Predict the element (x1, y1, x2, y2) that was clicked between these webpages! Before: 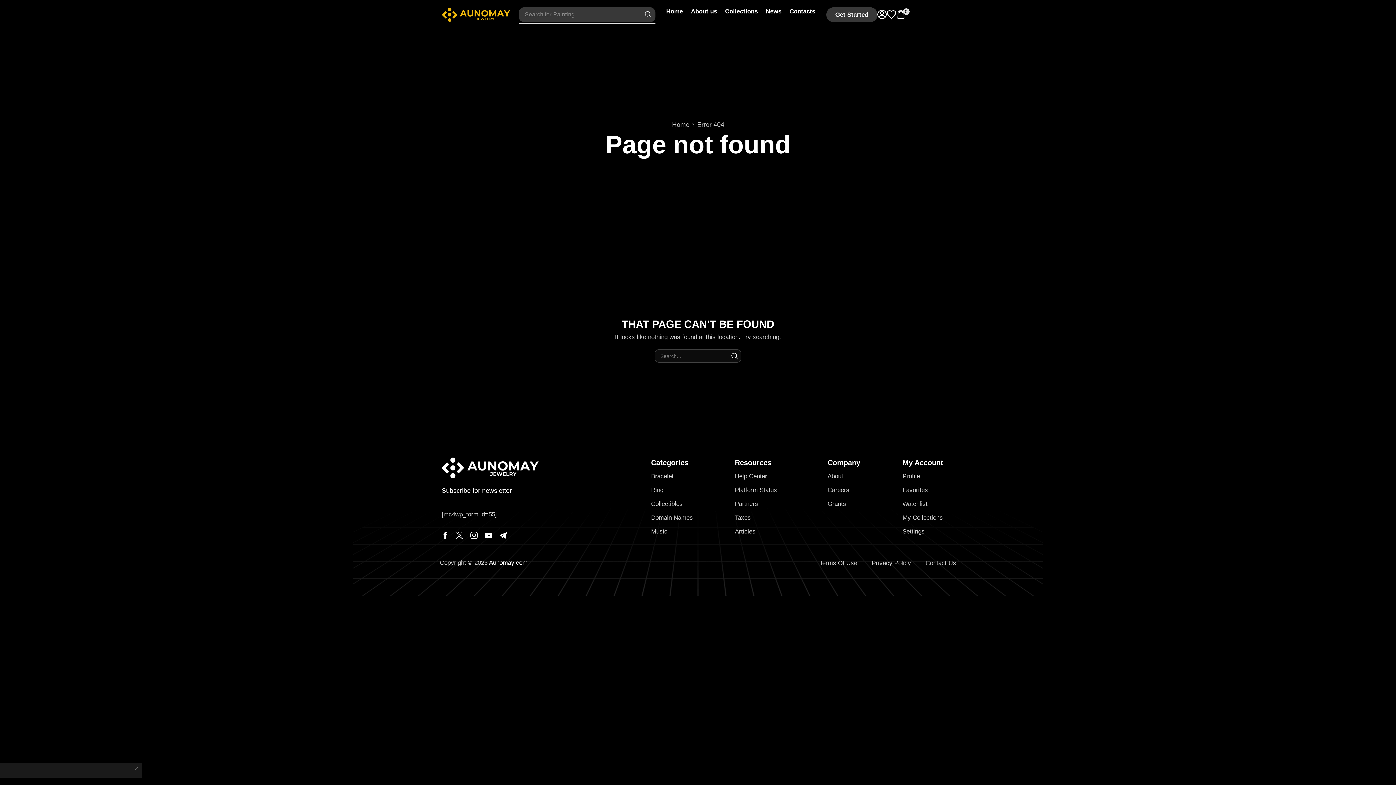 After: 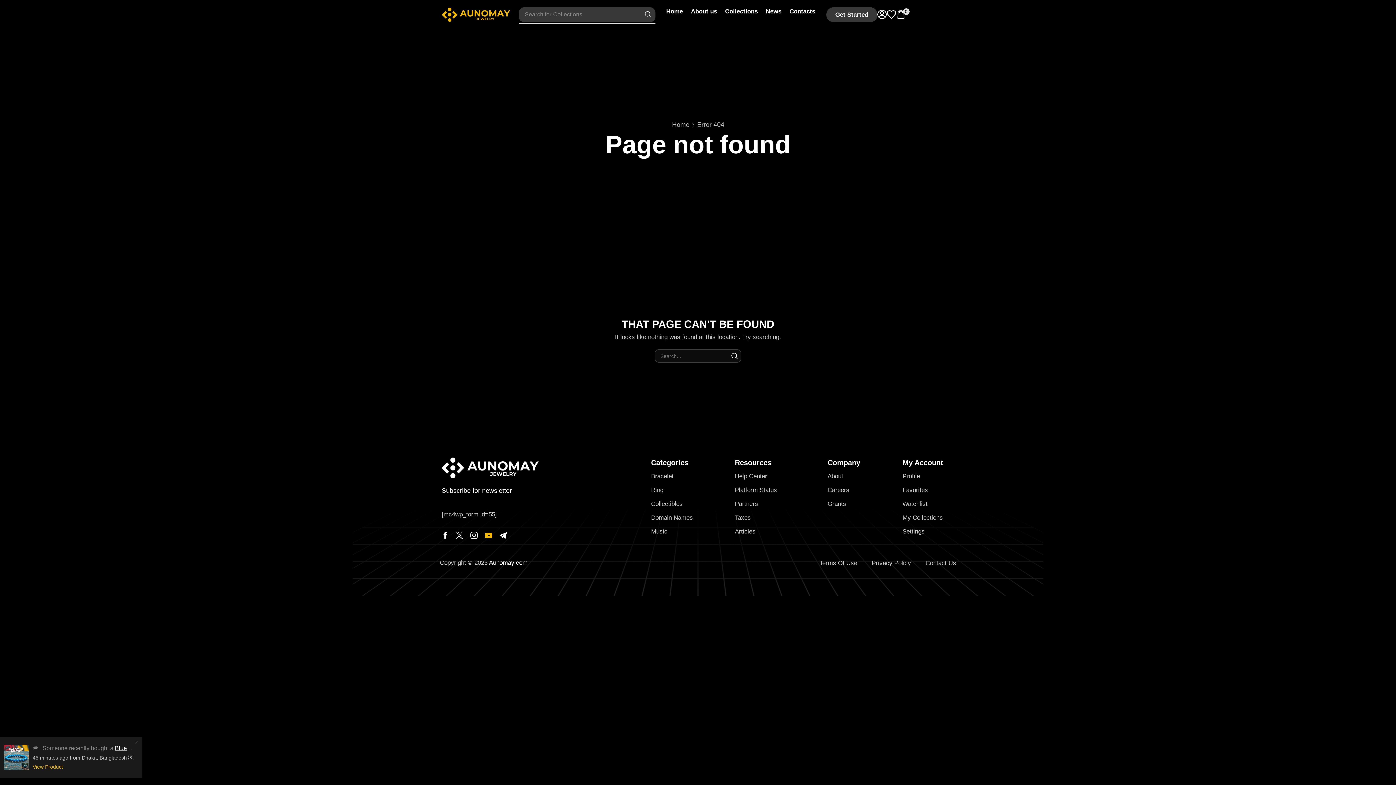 Action: label: Youtube bbox: (485, 531, 492, 539)